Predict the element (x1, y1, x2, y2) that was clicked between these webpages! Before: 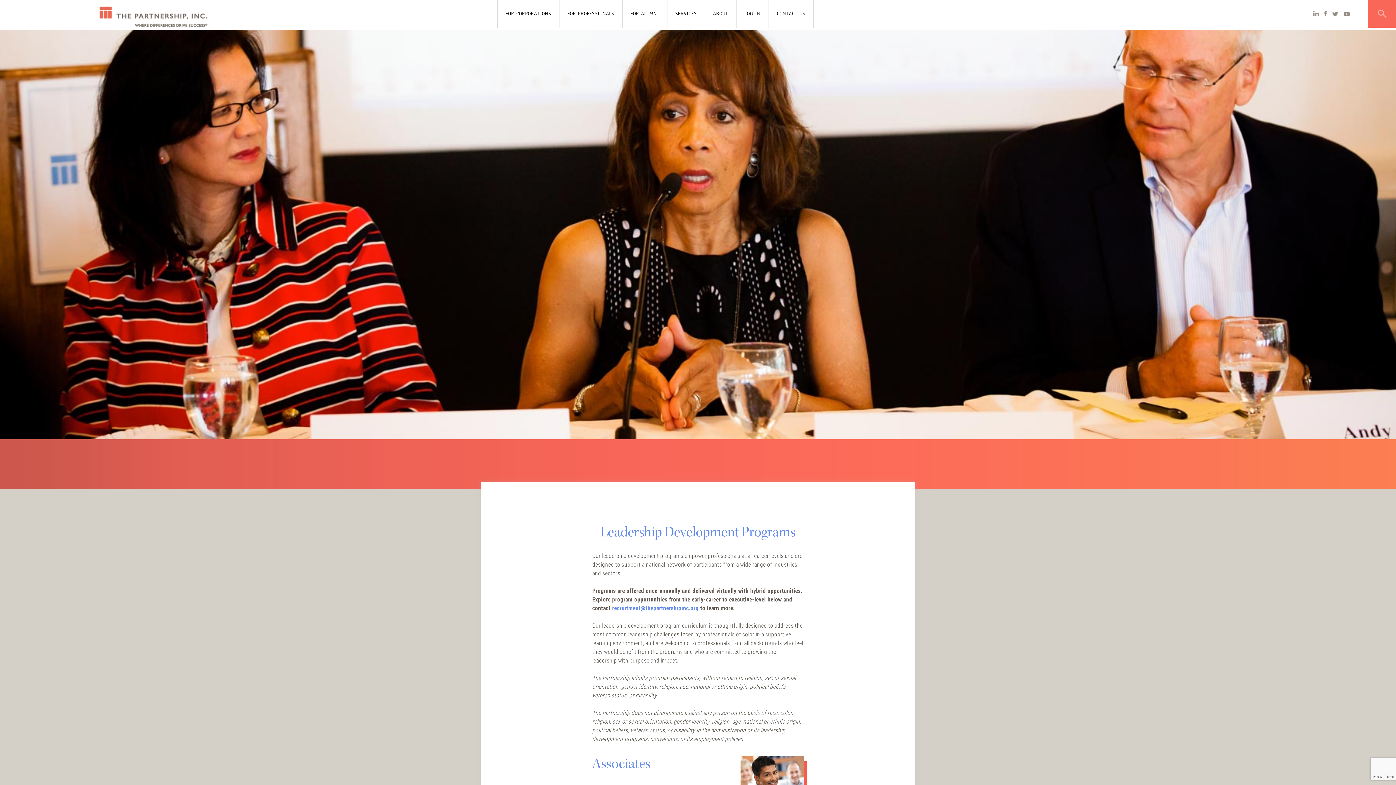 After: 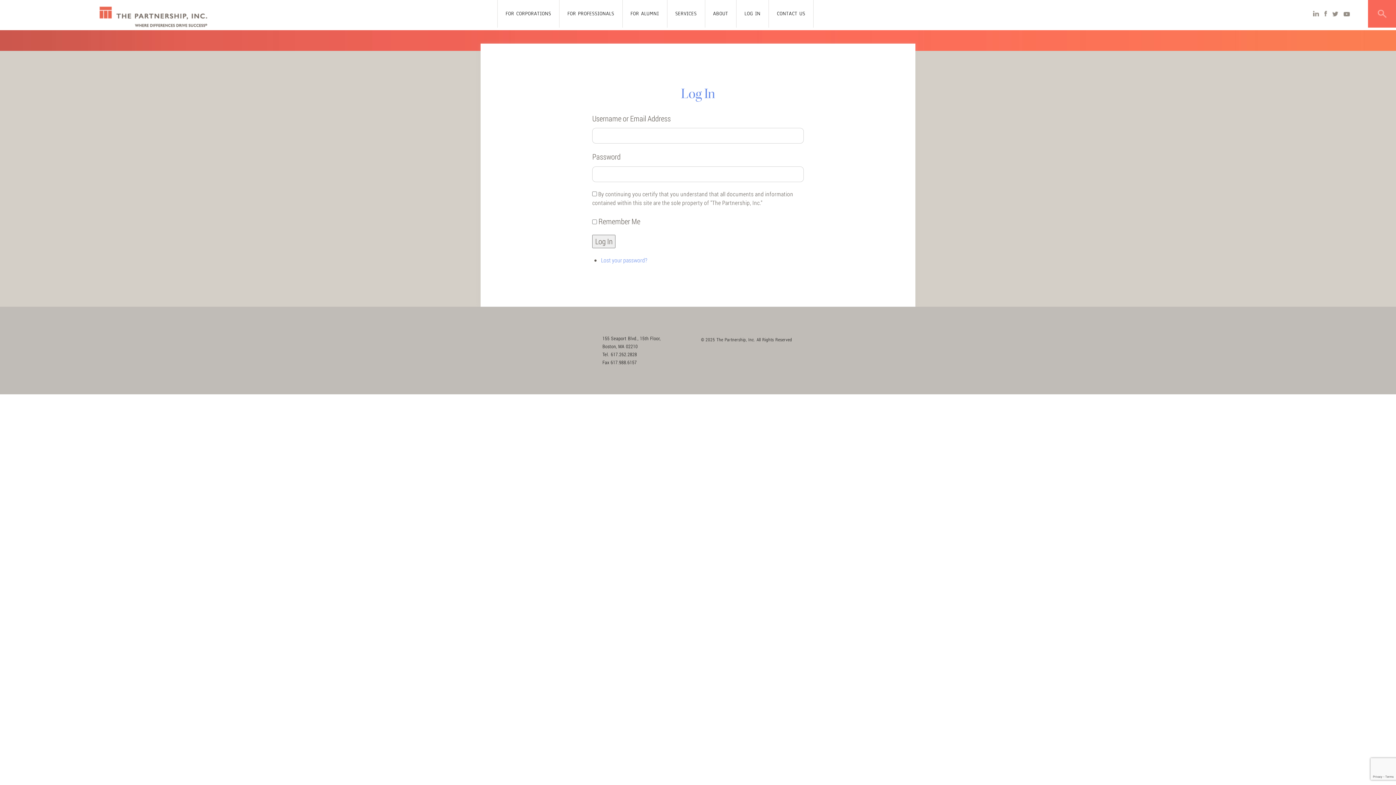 Action: label: LOG IN bbox: (736, 0, 768, 27)